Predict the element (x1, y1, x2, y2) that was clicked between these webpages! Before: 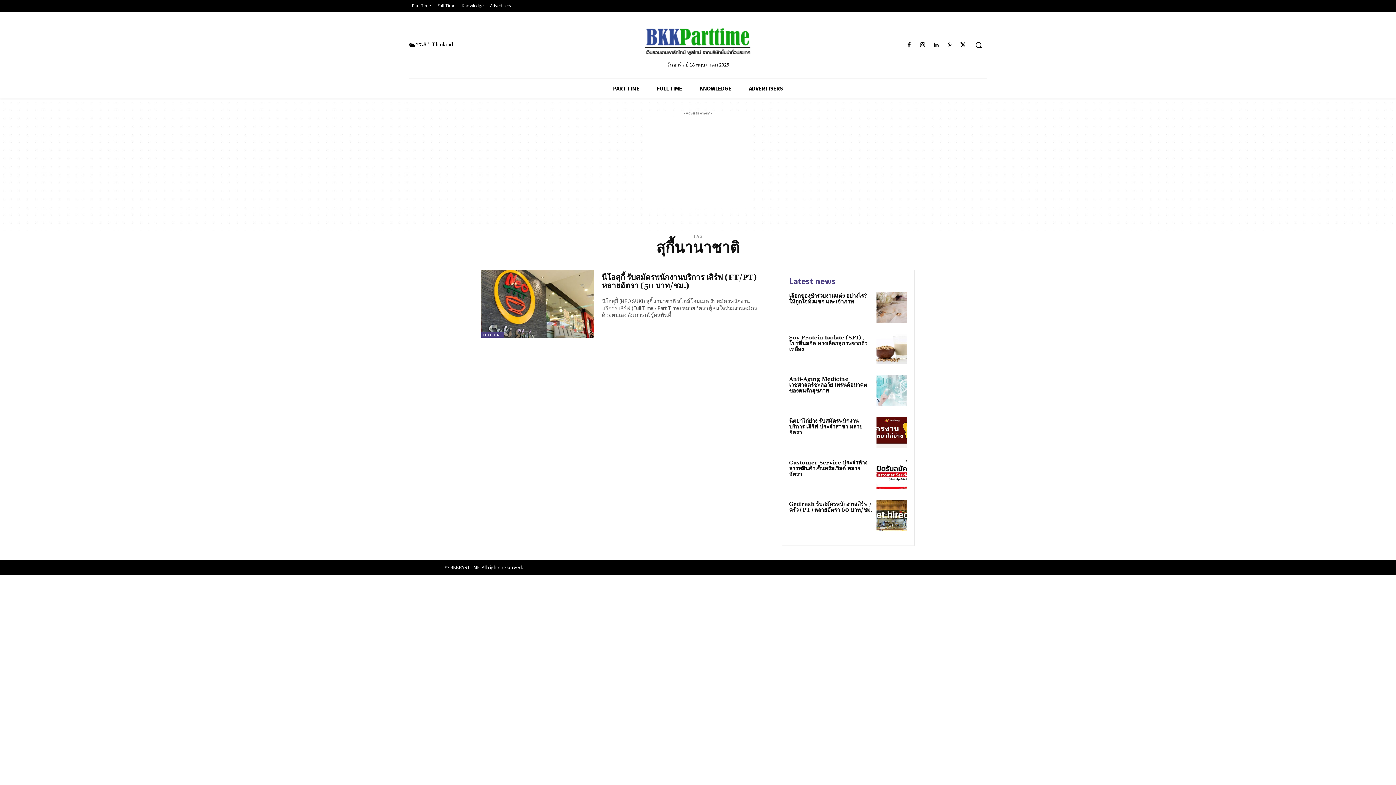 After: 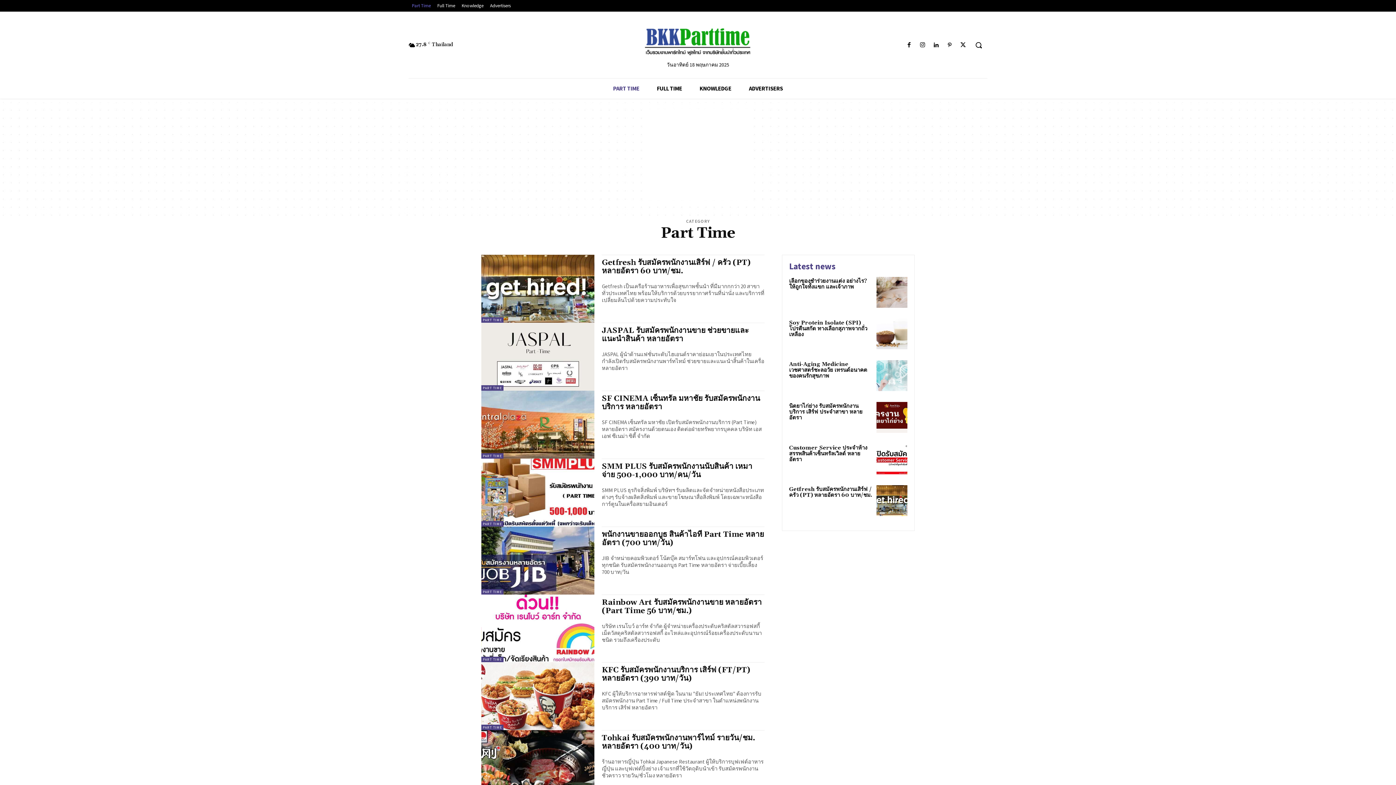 Action: label: PART TIME bbox: (604, 78, 648, 98)